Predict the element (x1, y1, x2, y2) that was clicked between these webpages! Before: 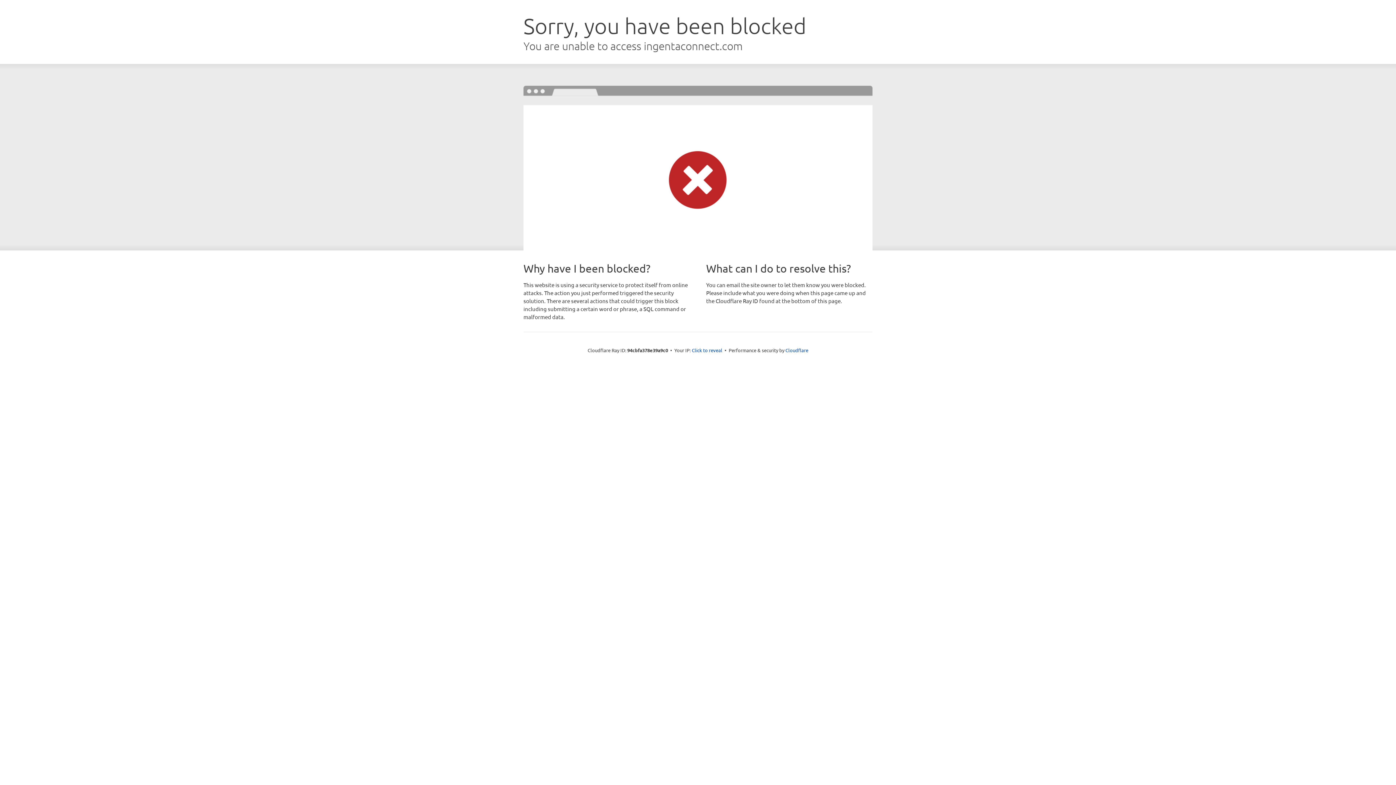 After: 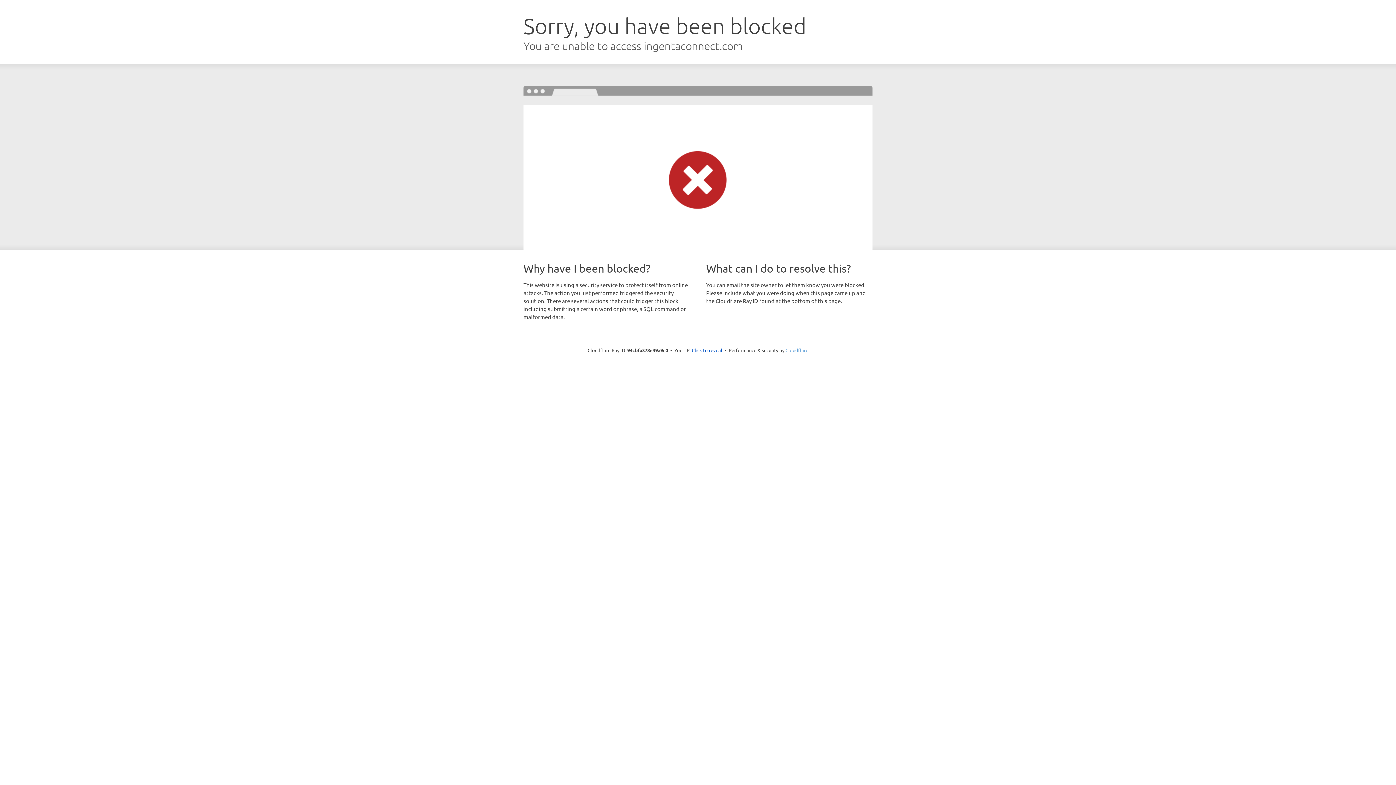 Action: label: Cloudflare bbox: (785, 347, 808, 353)